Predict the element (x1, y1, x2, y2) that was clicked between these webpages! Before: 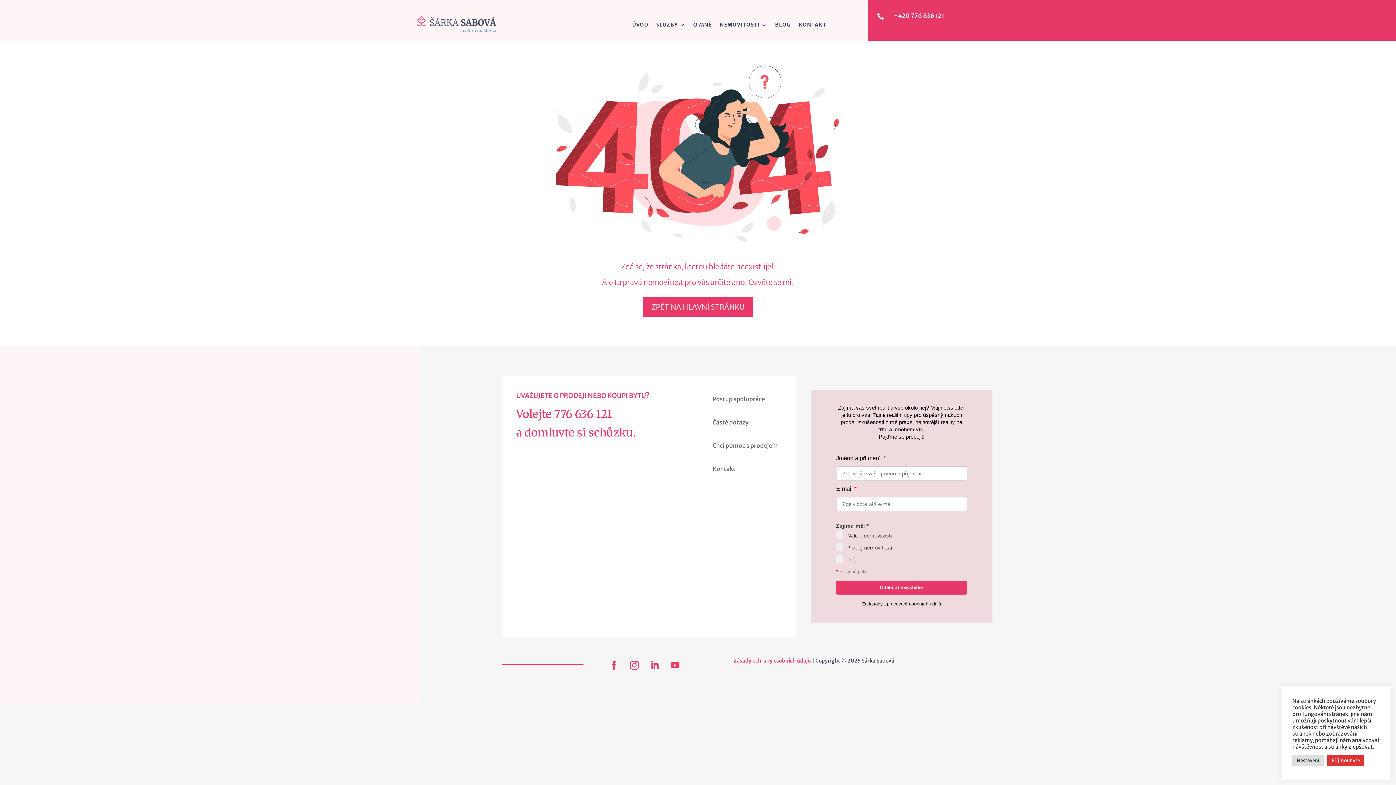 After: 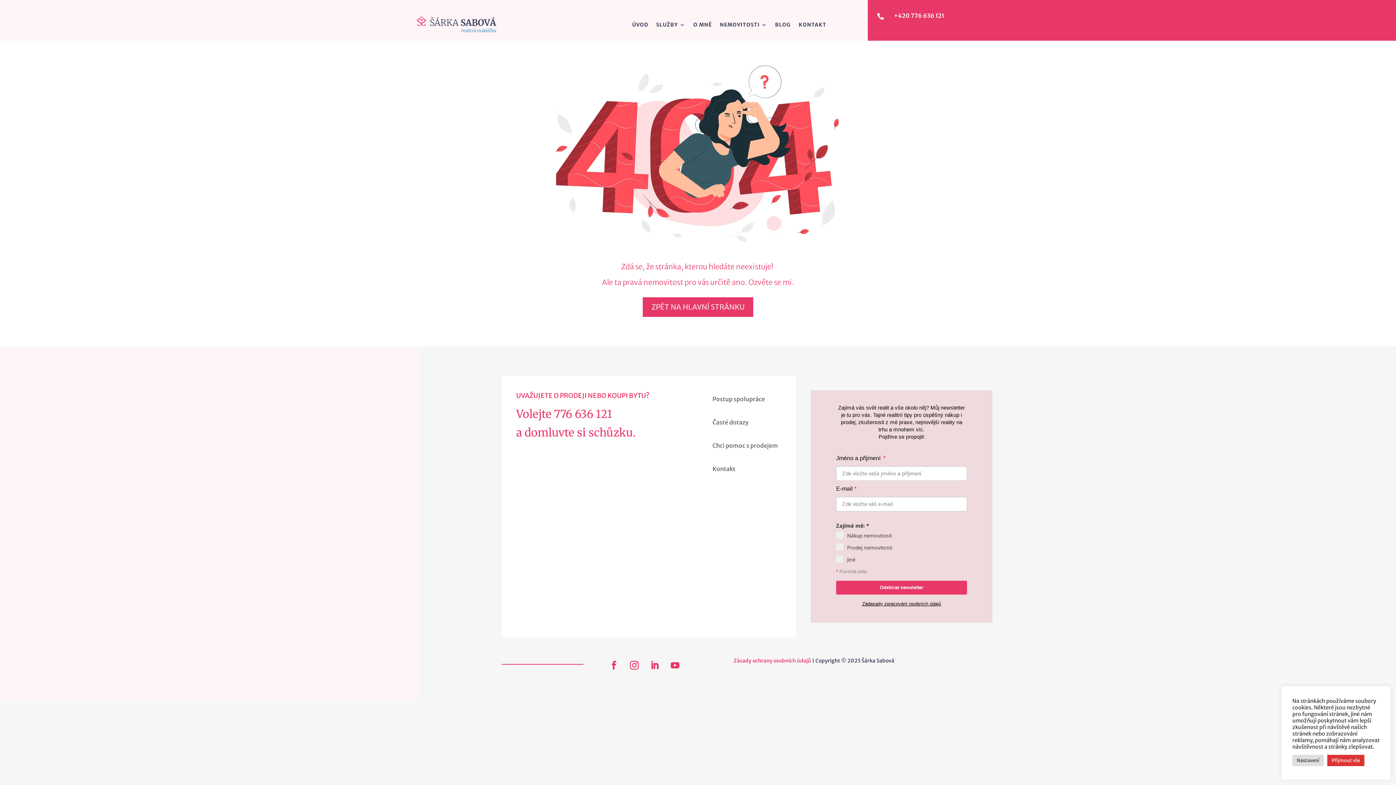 Action: bbox: (862, 601, 941, 606) label: Zádasady zpracování osobních údajů